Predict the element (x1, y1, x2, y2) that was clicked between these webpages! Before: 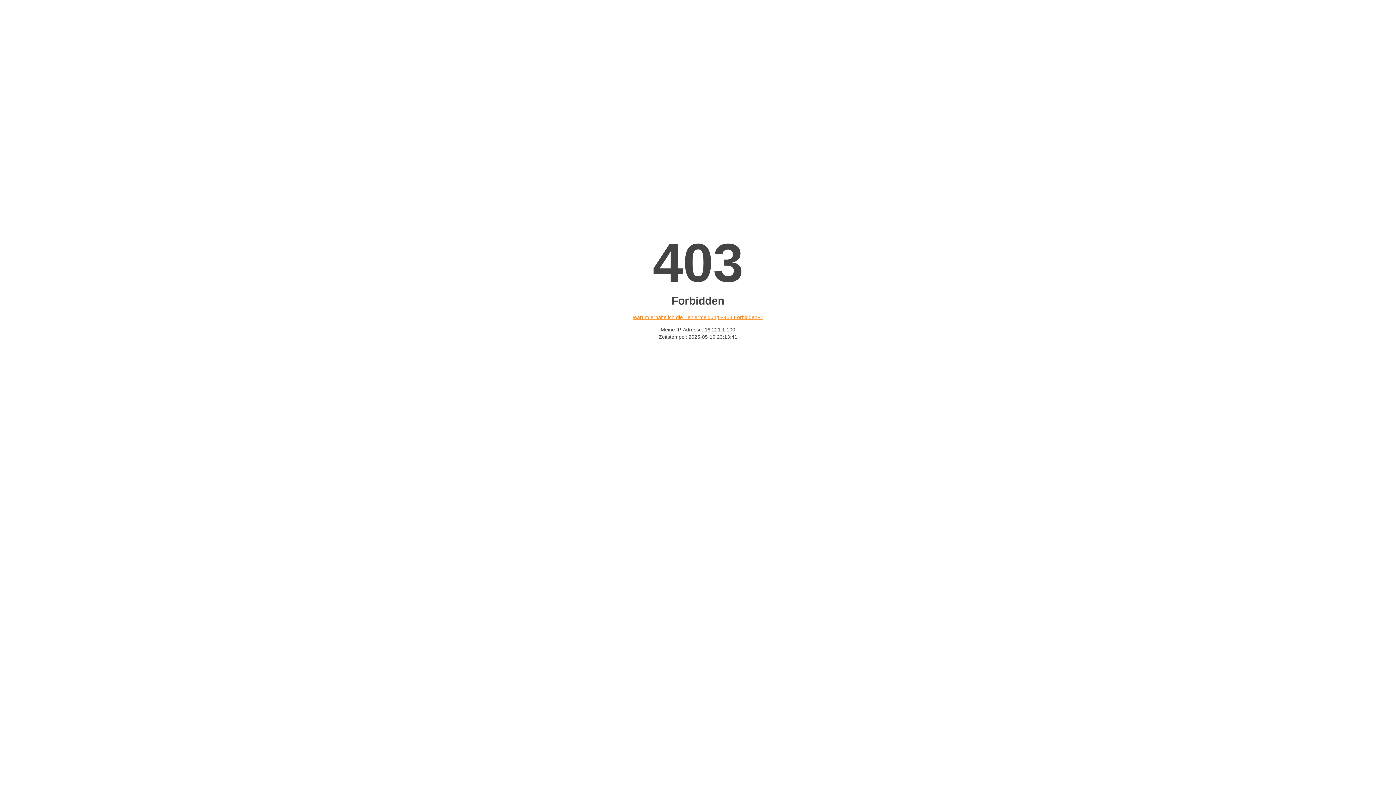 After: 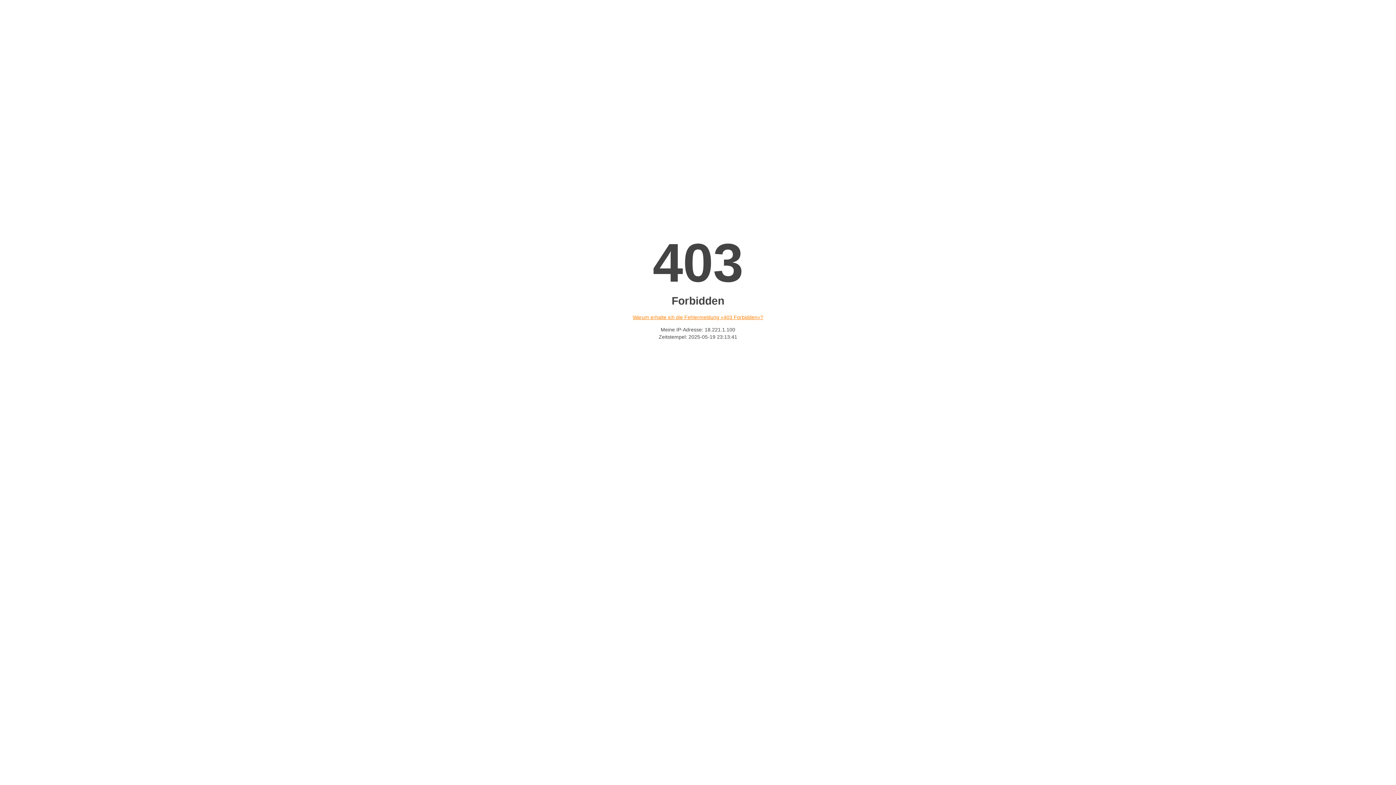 Action: bbox: (632, 314, 763, 320) label: Warum erhalte ich die Fehlermeldung «403 Forbidden»?